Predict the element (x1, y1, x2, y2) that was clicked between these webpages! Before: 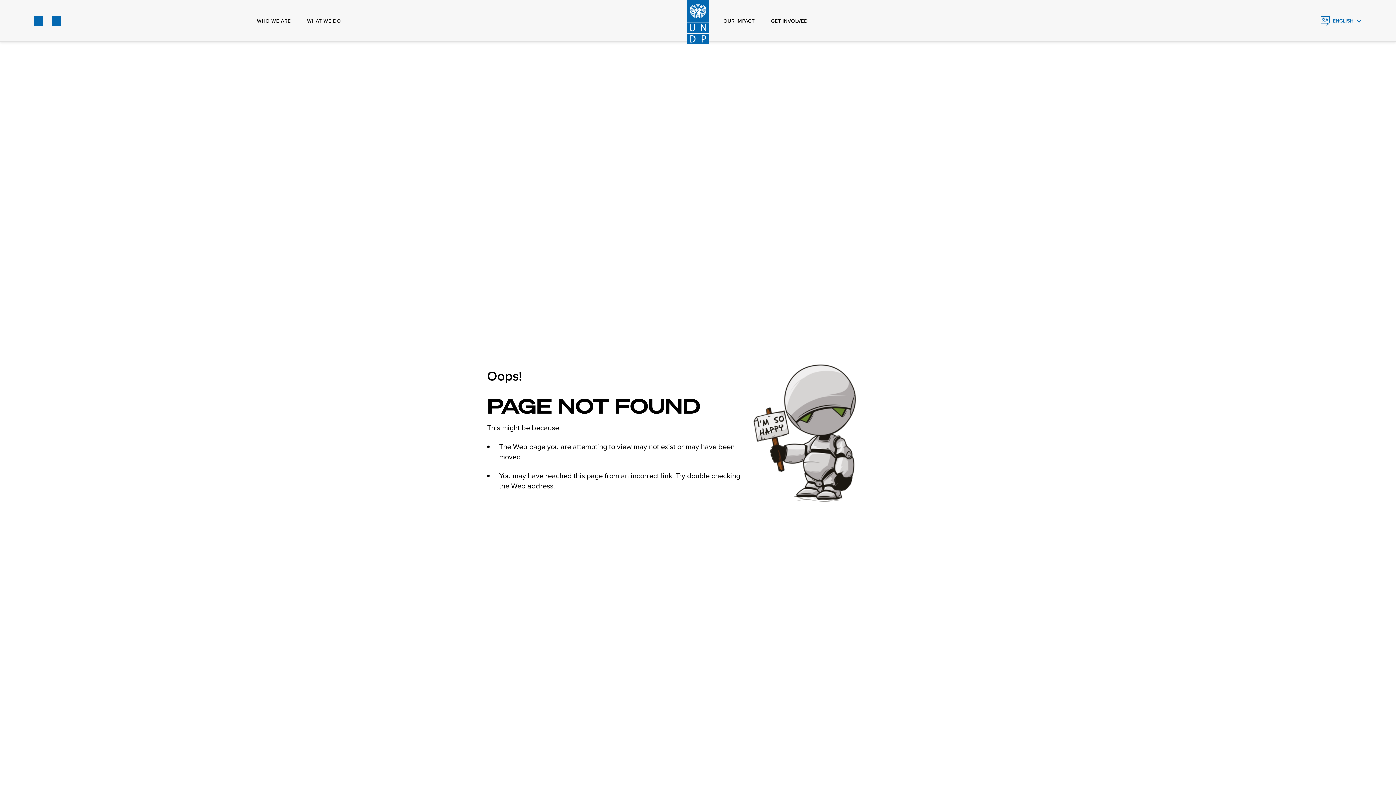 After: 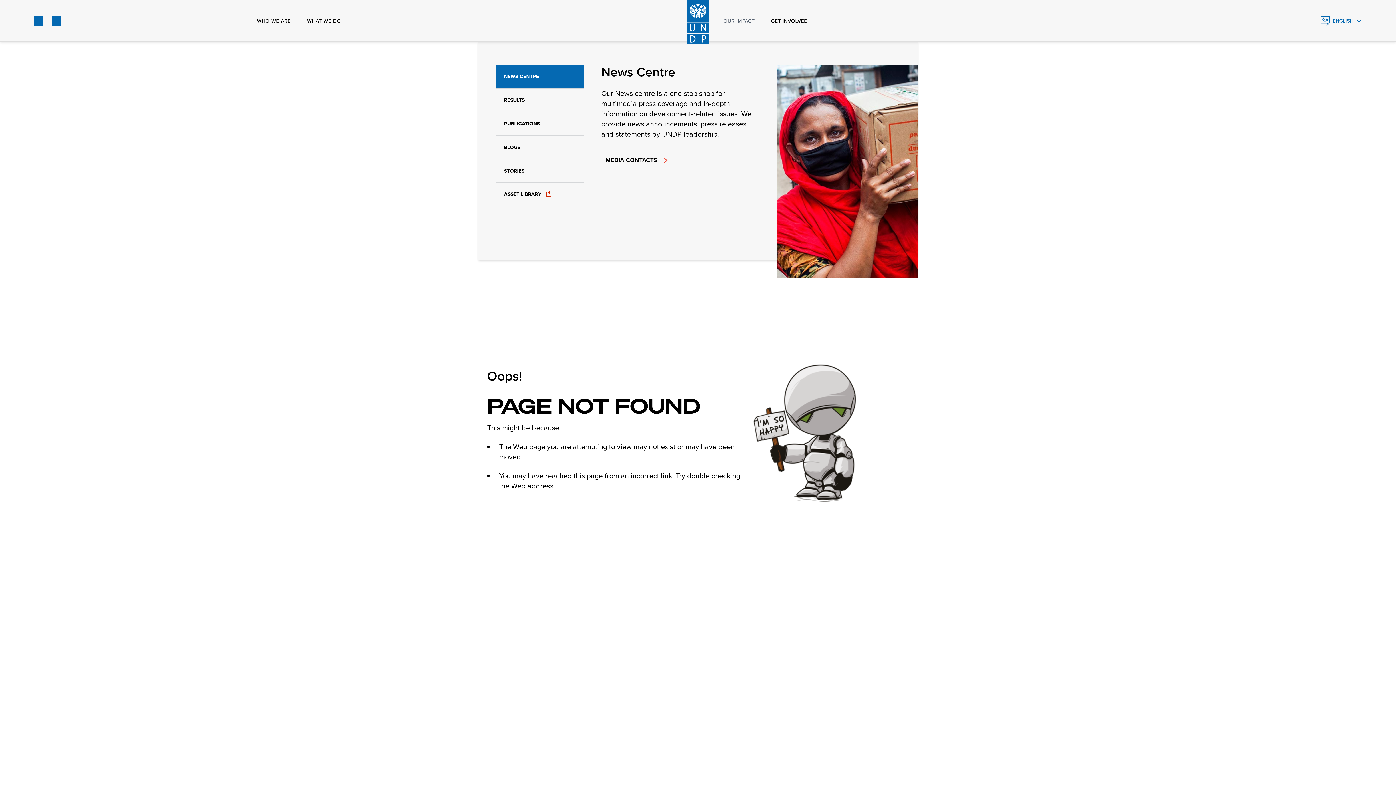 Action: bbox: (723, 0, 754, 41) label: OUR IMPACT